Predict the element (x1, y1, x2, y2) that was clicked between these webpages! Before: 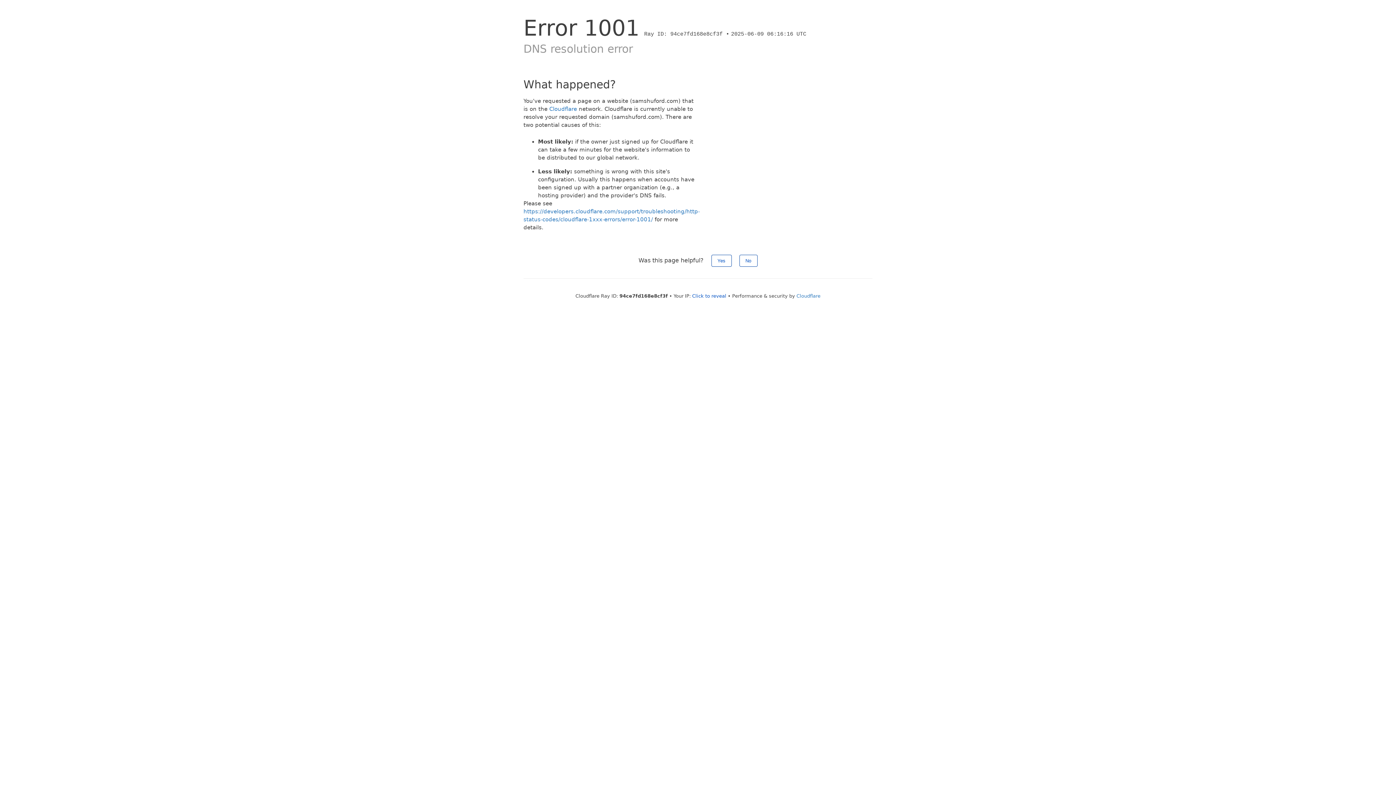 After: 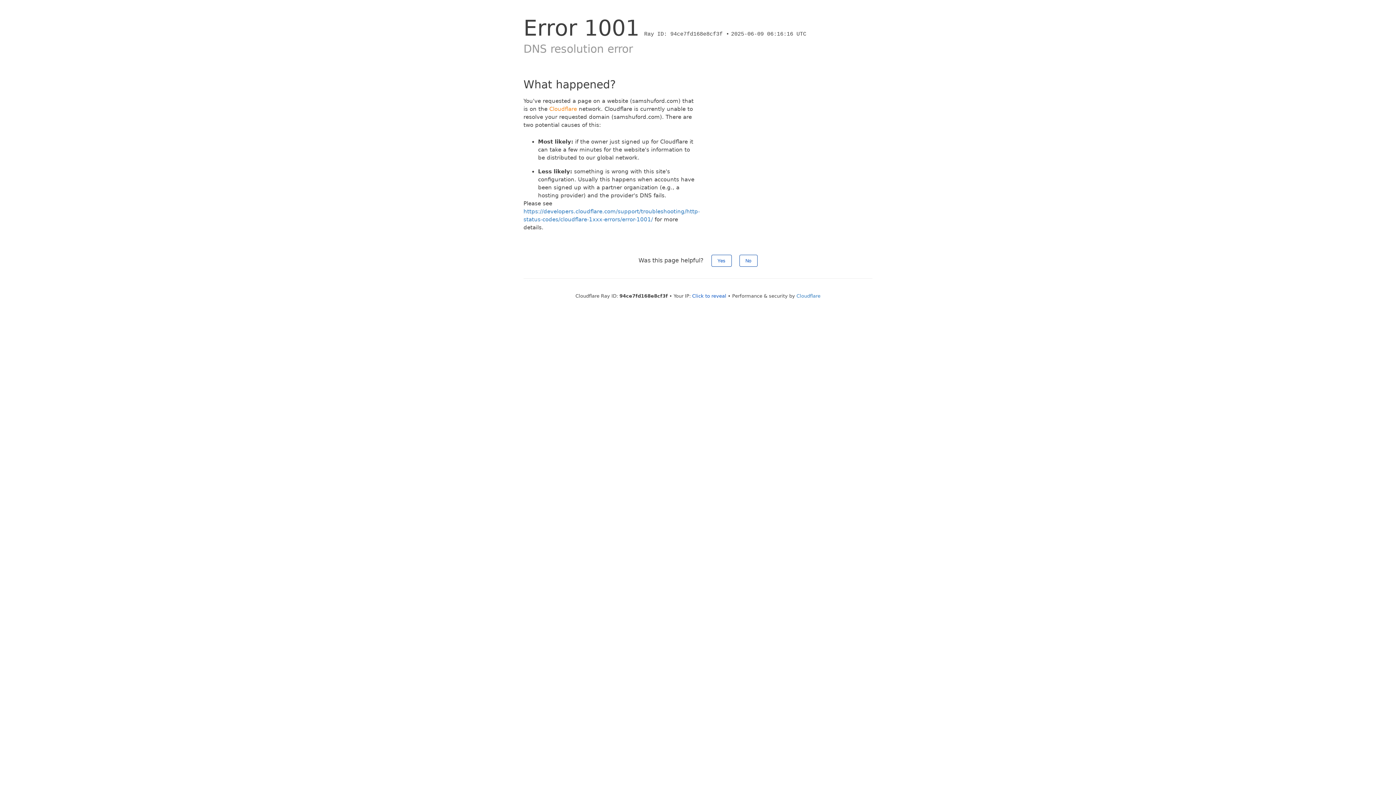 Action: bbox: (549, 105, 577, 112) label: Cloudflare